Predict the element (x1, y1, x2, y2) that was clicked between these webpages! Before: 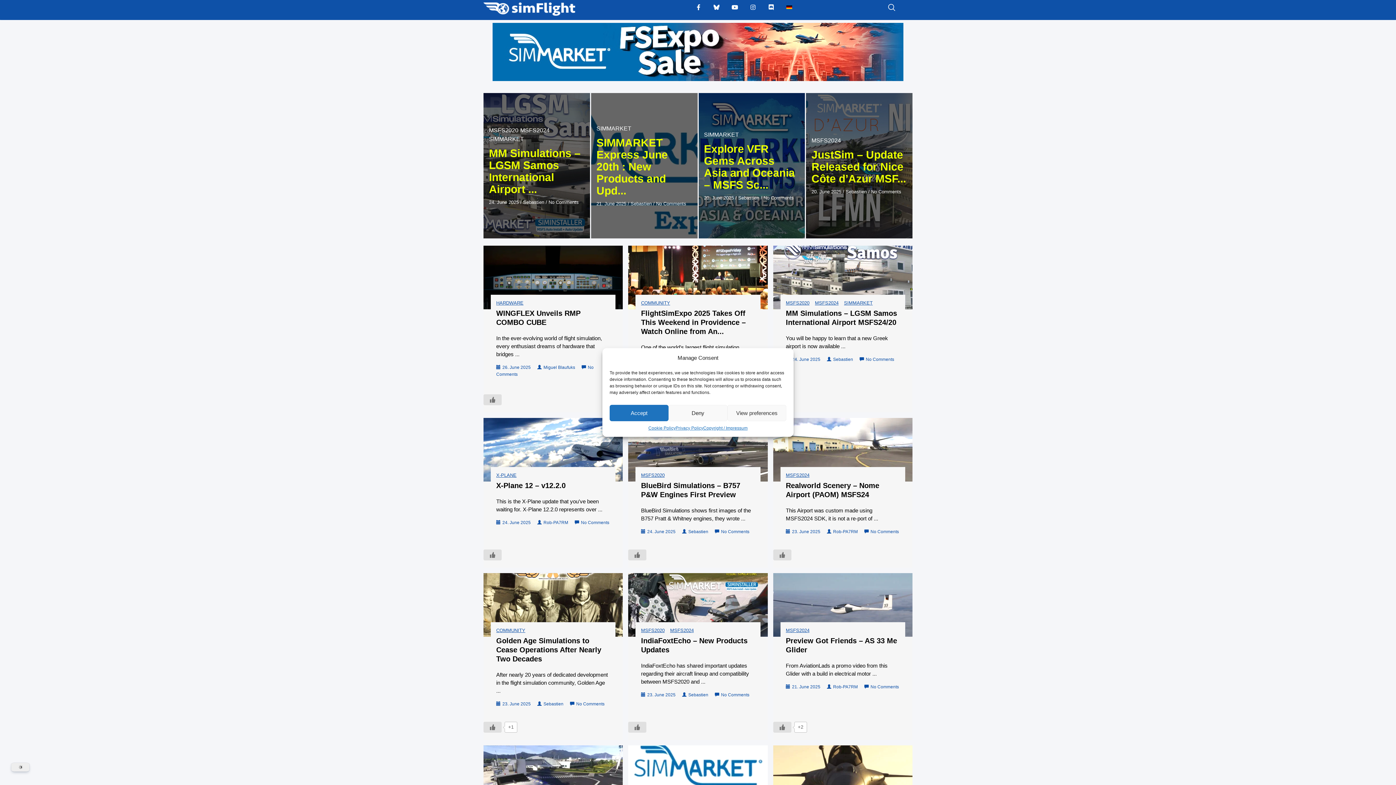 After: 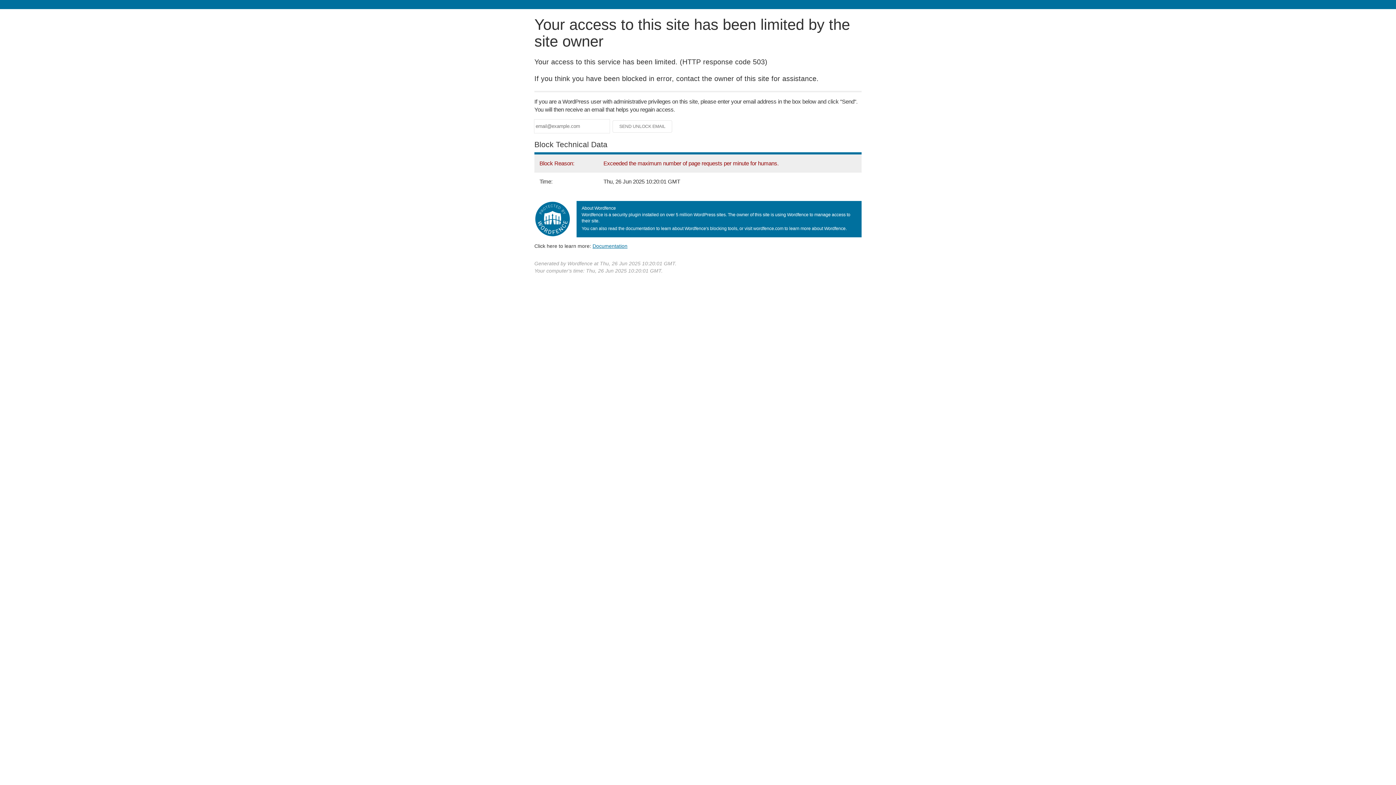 Action: label: SIMMARKET bbox: (704, 130, 739, 139)